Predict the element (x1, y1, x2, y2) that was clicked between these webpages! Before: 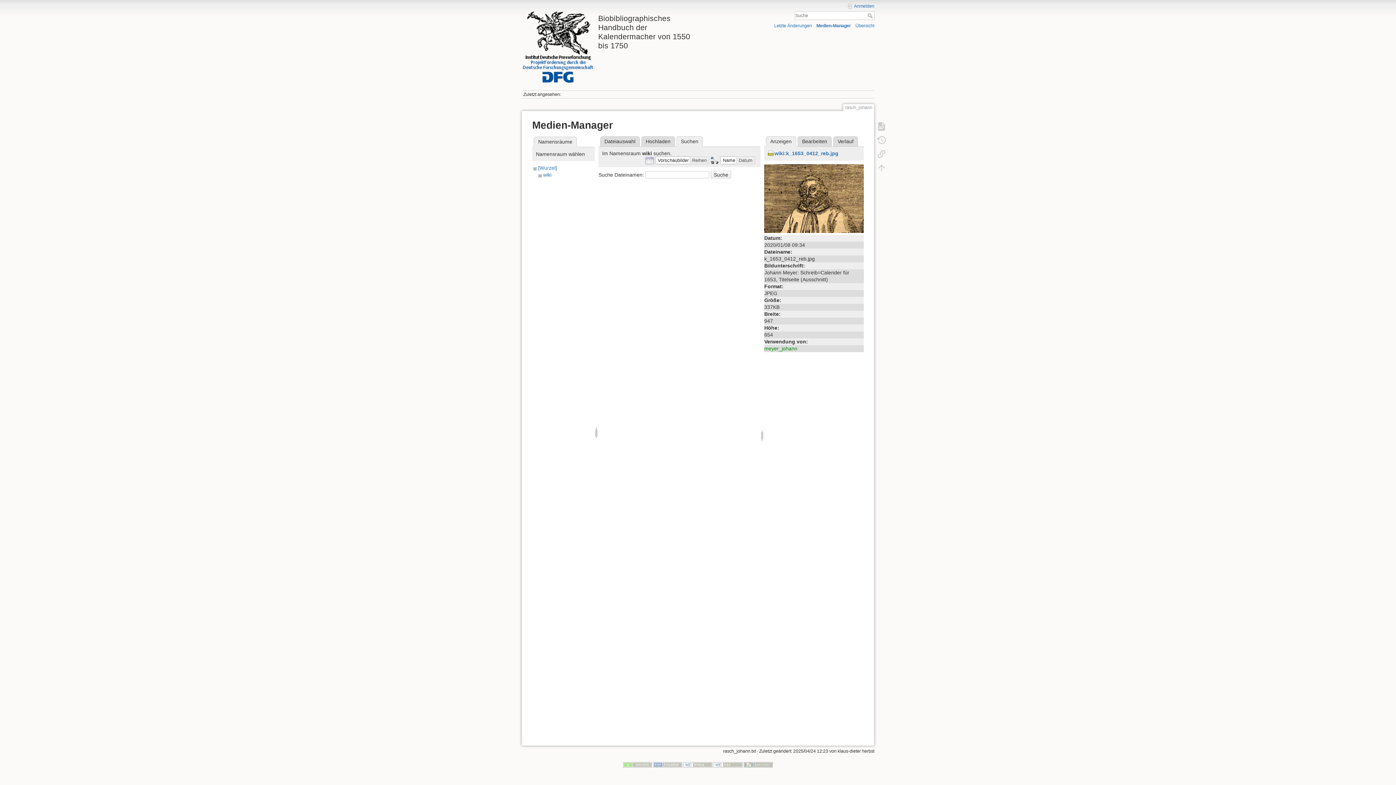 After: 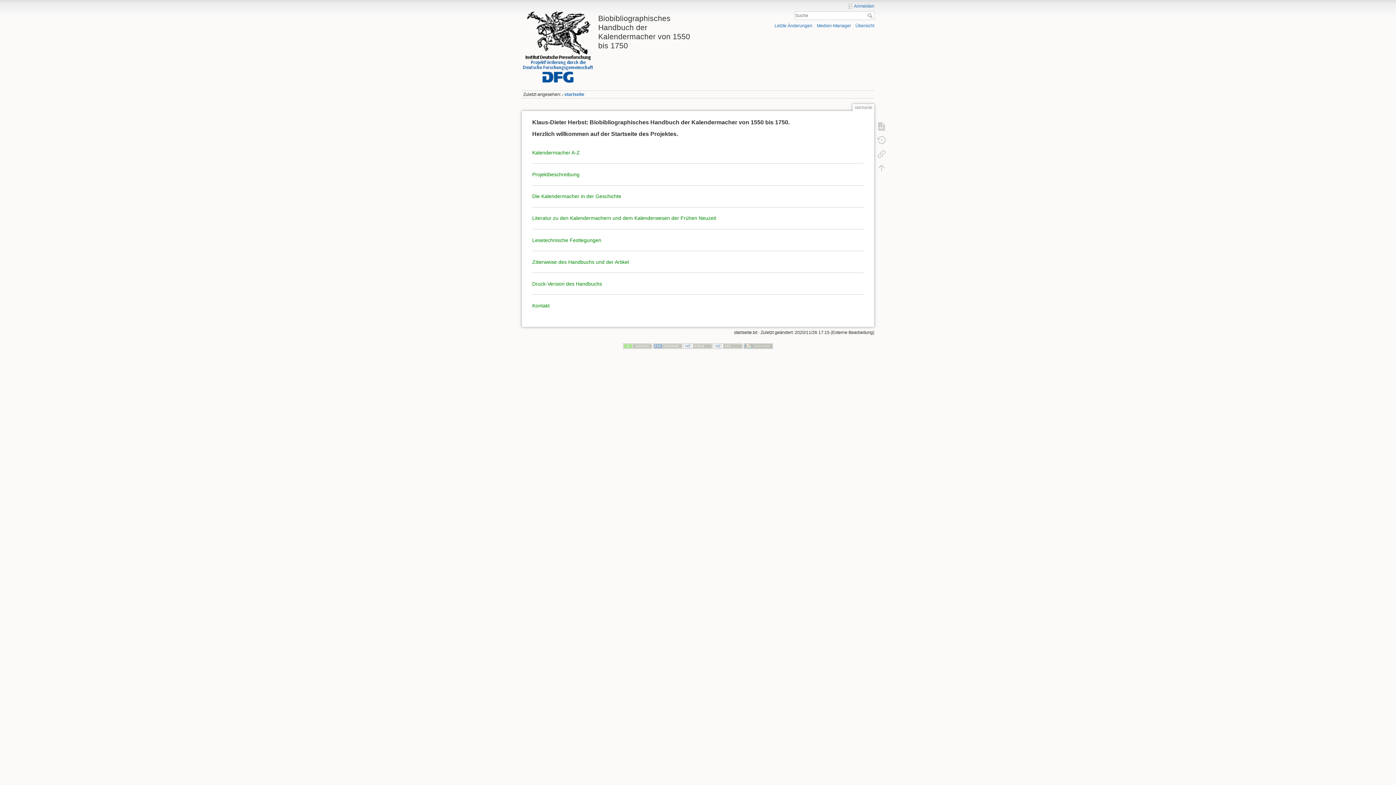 Action: label: Biobibliographisches Handbuch der Kalendermacher von 1550 bis 1750 bbox: (521, 10, 694, 50)